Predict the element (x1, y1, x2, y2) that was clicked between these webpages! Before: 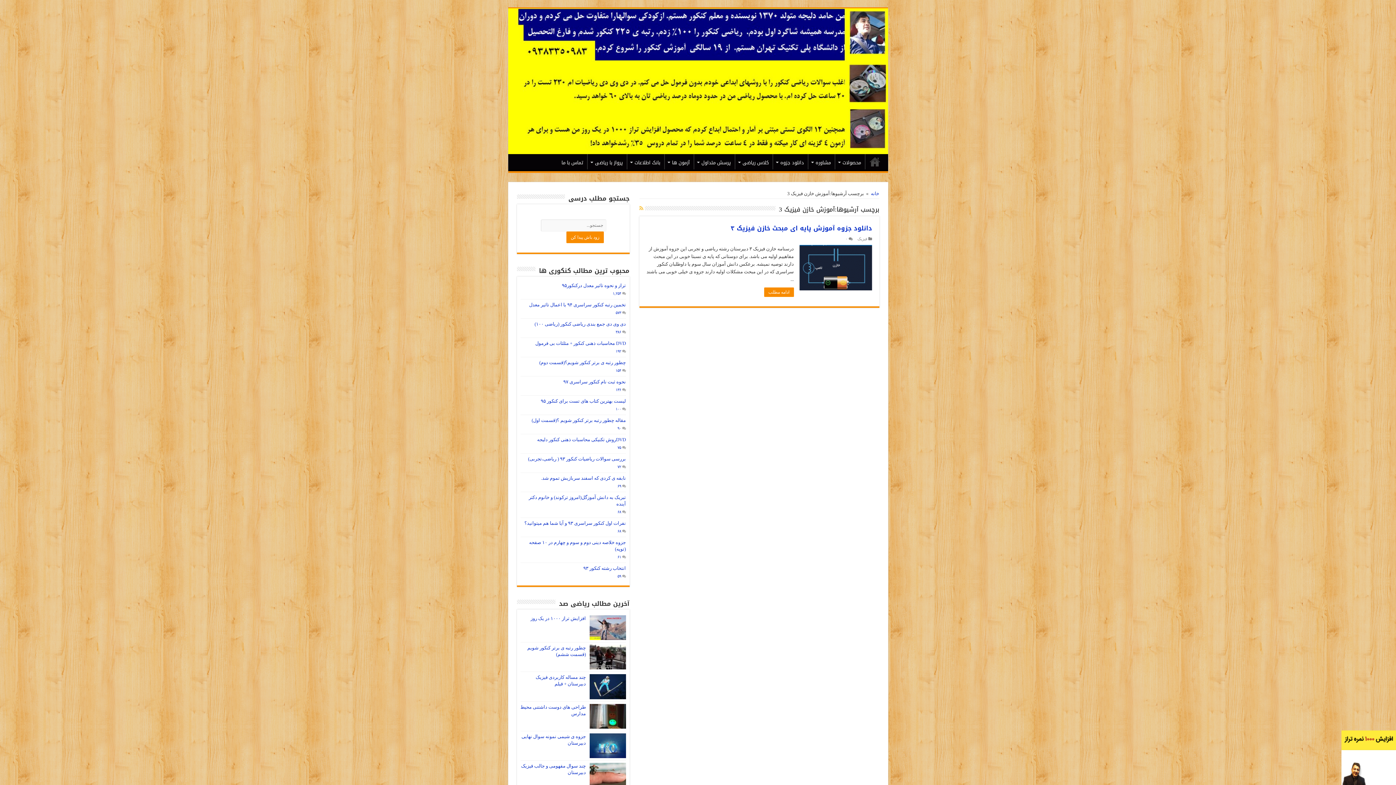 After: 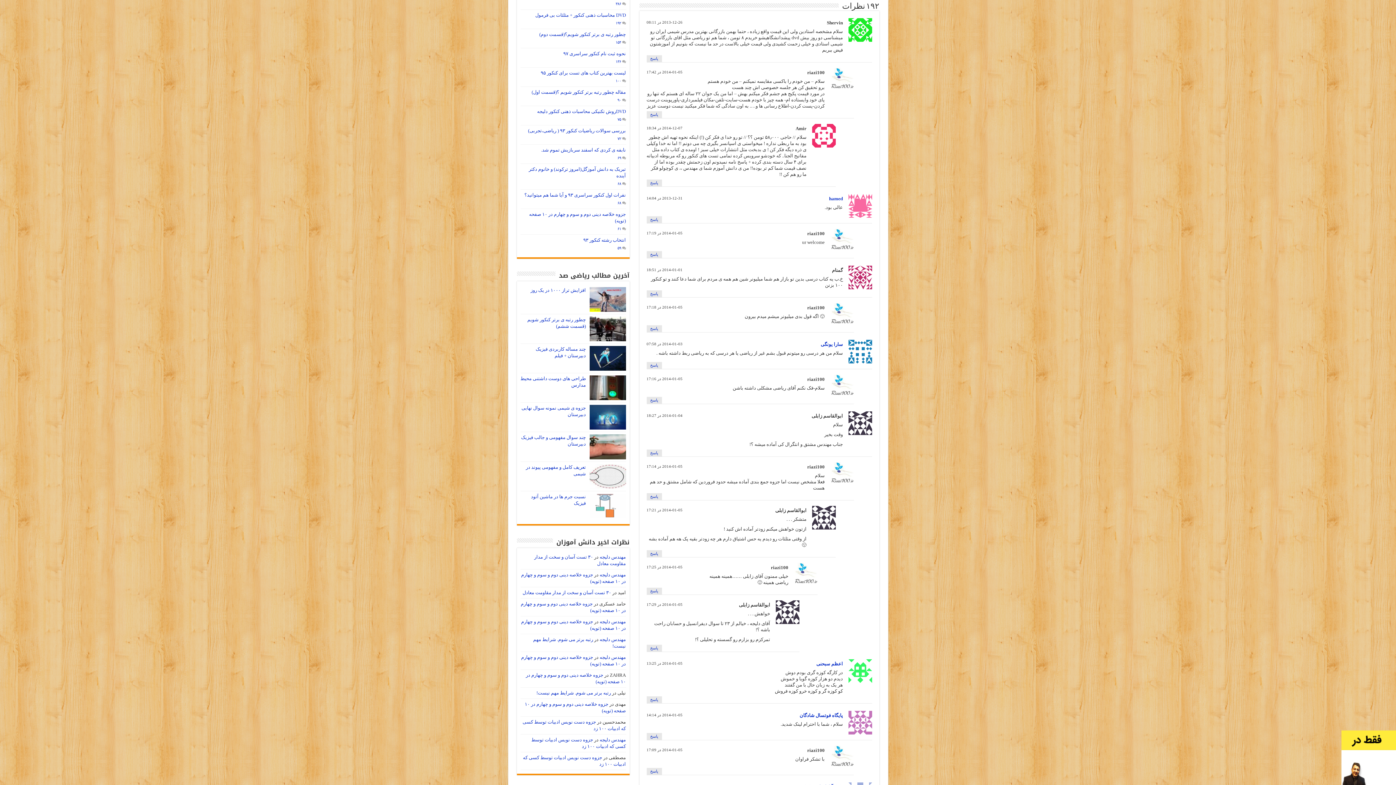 Action: label: ۱۹۲ bbox: (615, 349, 621, 353)